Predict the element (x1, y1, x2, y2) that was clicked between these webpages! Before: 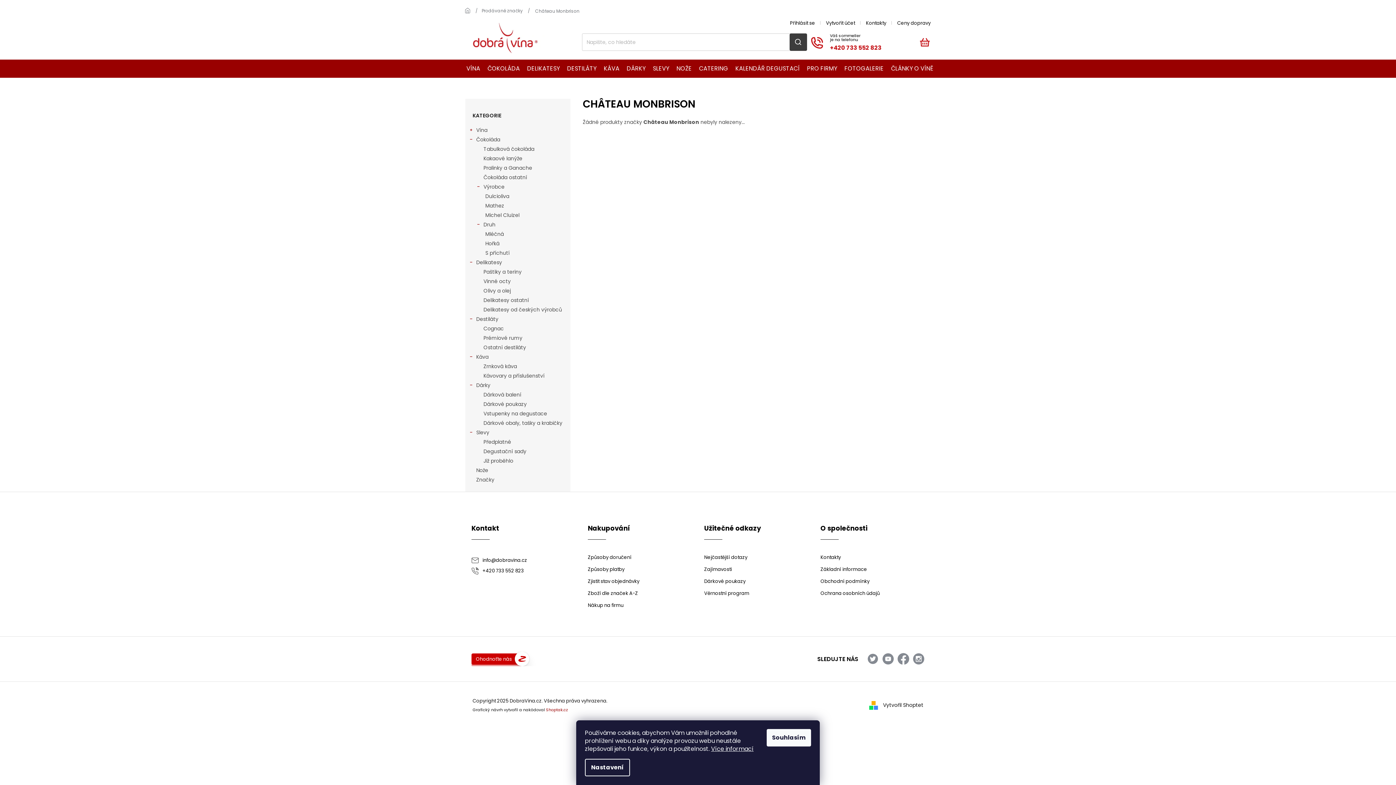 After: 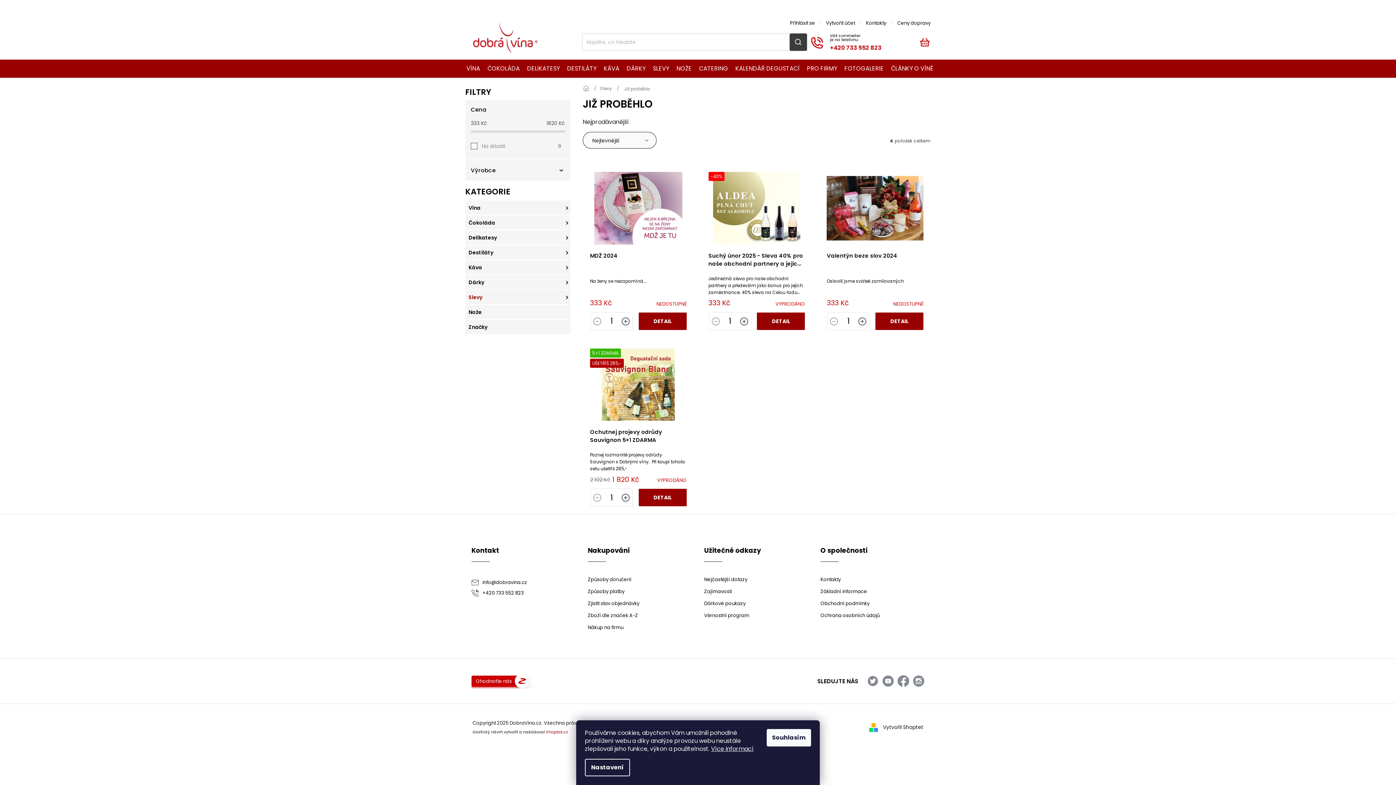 Action: bbox: (465, 456, 570, 465) label: Již proběhlo